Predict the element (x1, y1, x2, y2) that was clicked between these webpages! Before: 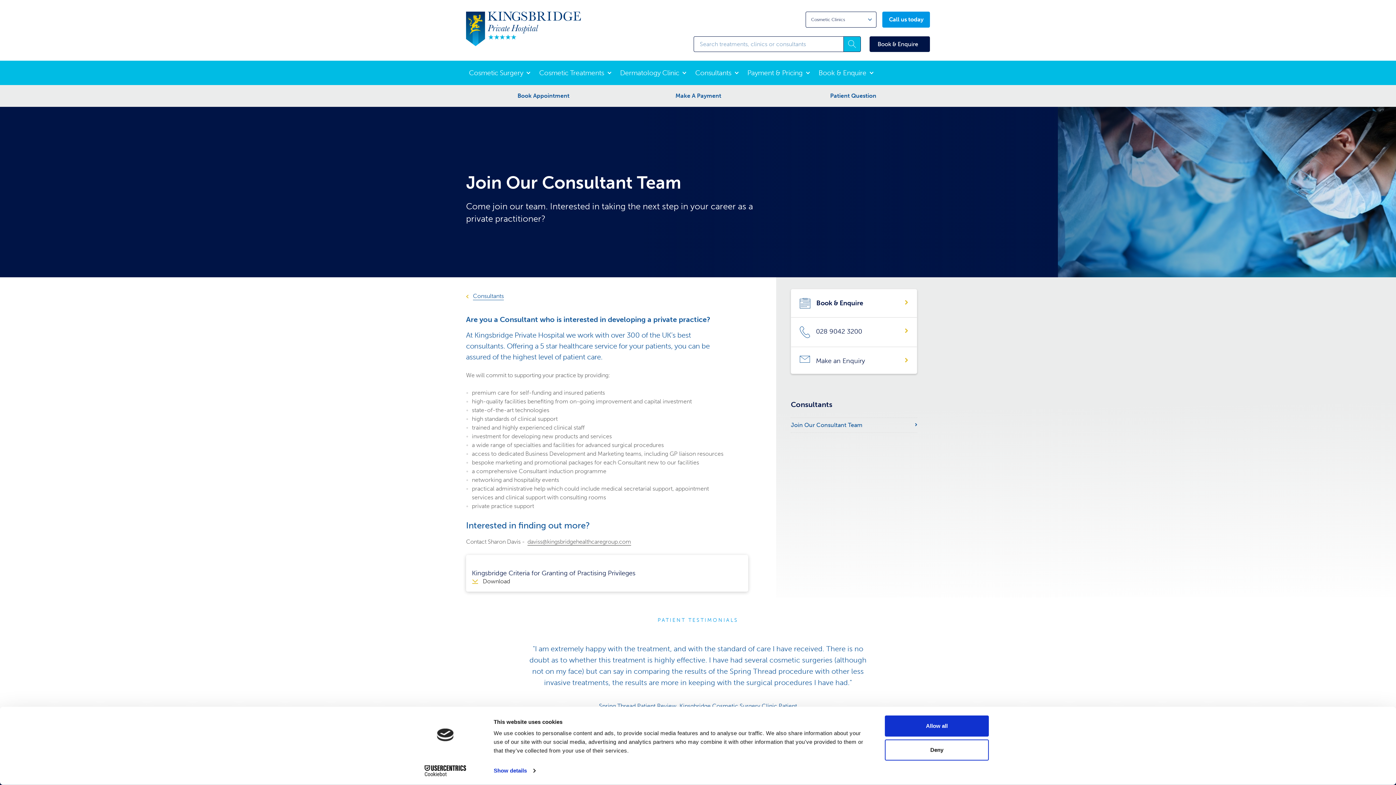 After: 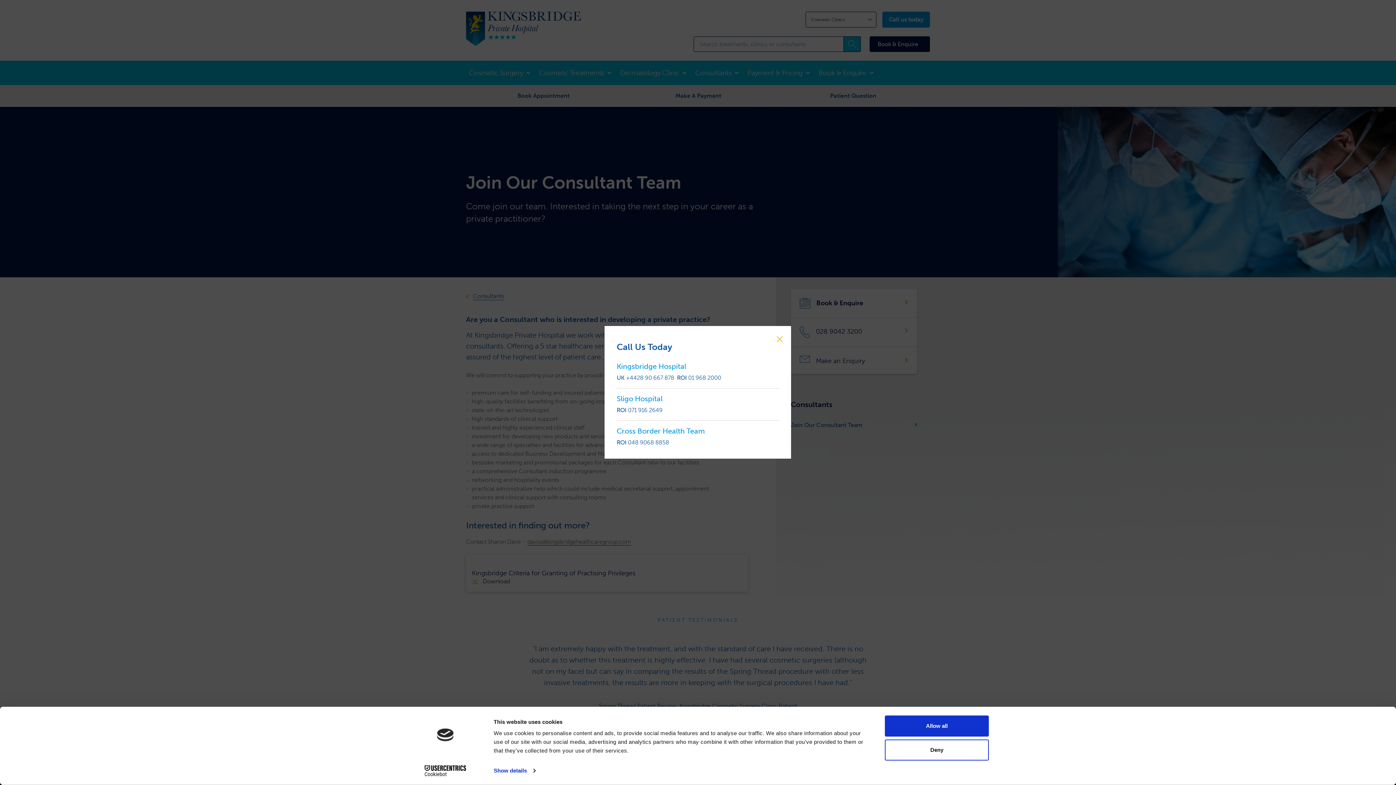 Action: bbox: (882, 11, 930, 27) label: Call us today